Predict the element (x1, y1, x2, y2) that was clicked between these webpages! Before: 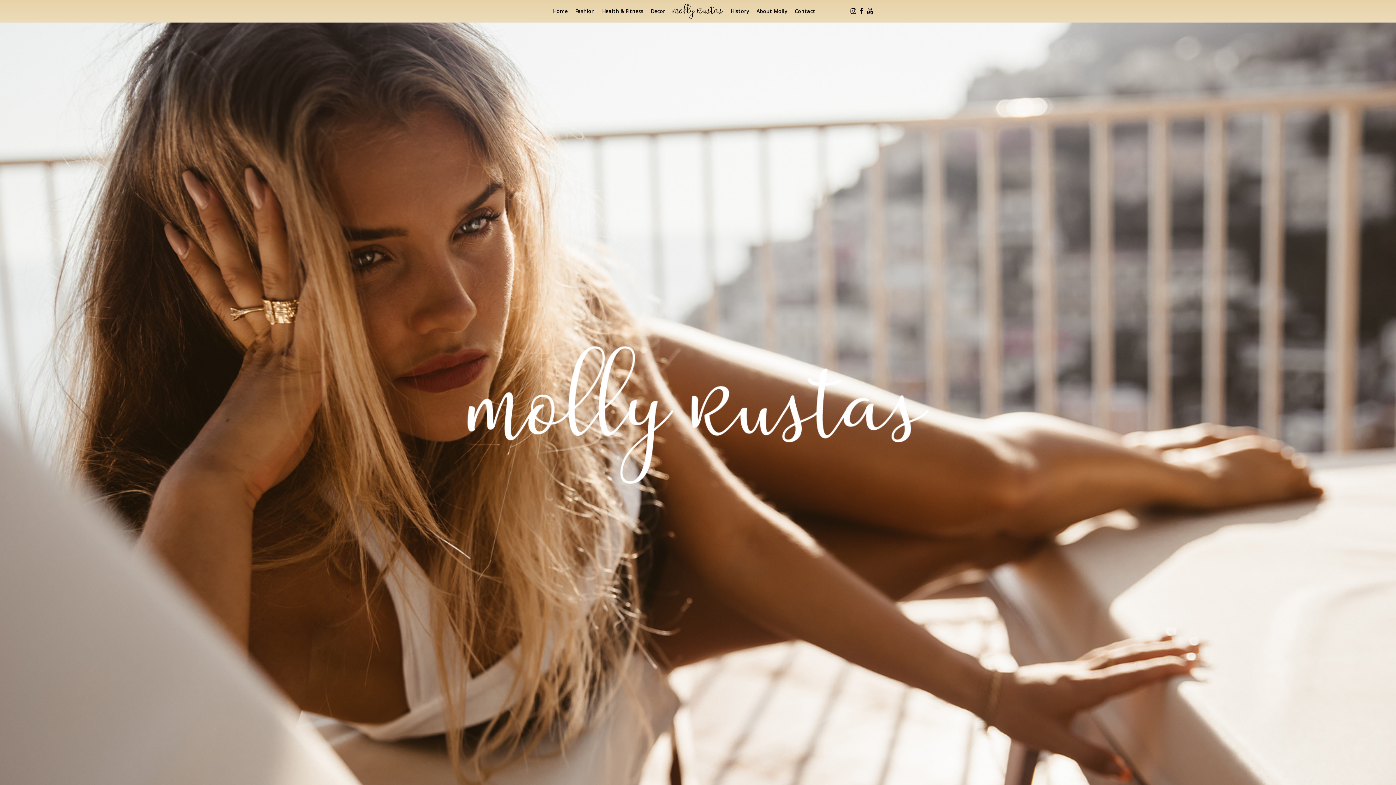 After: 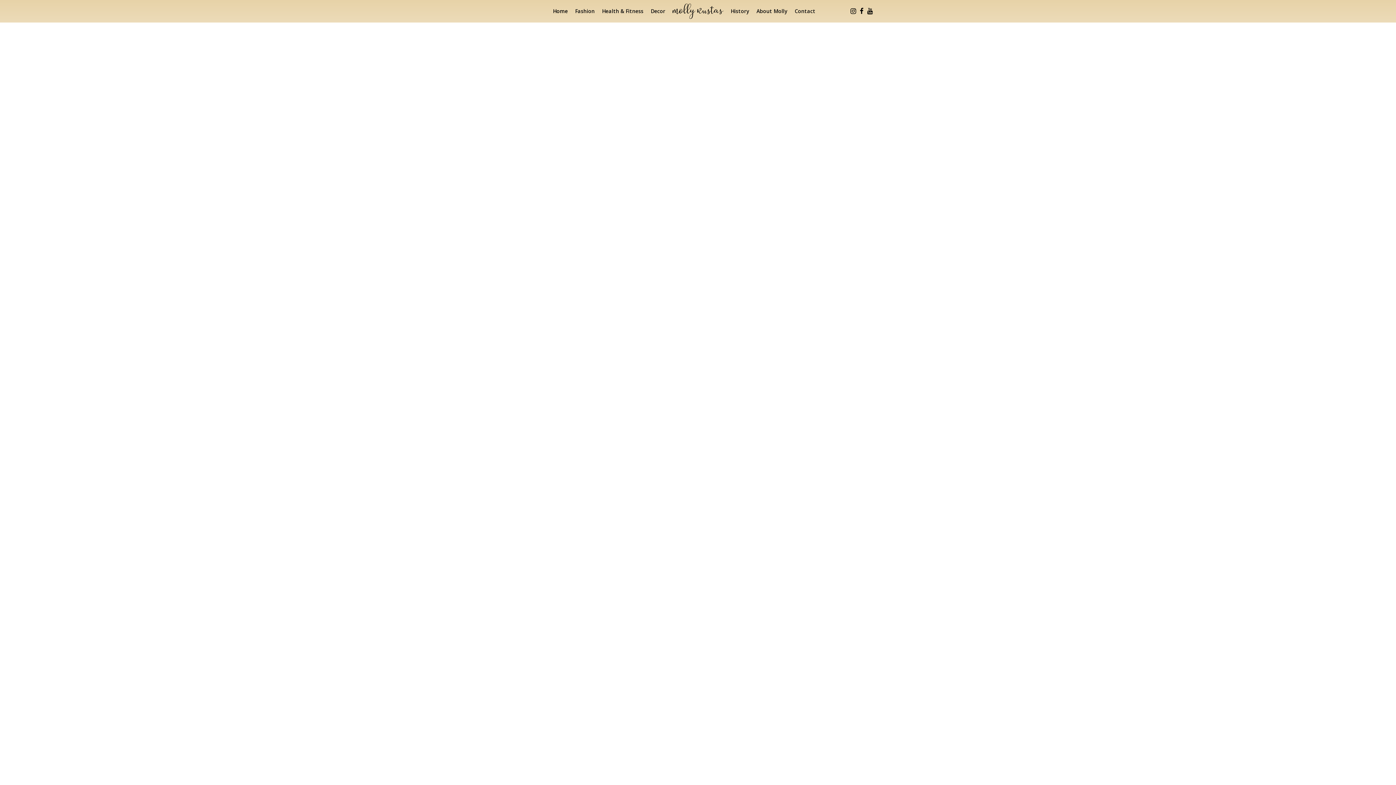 Action: bbox: (553, 7, 568, 14) label: Home